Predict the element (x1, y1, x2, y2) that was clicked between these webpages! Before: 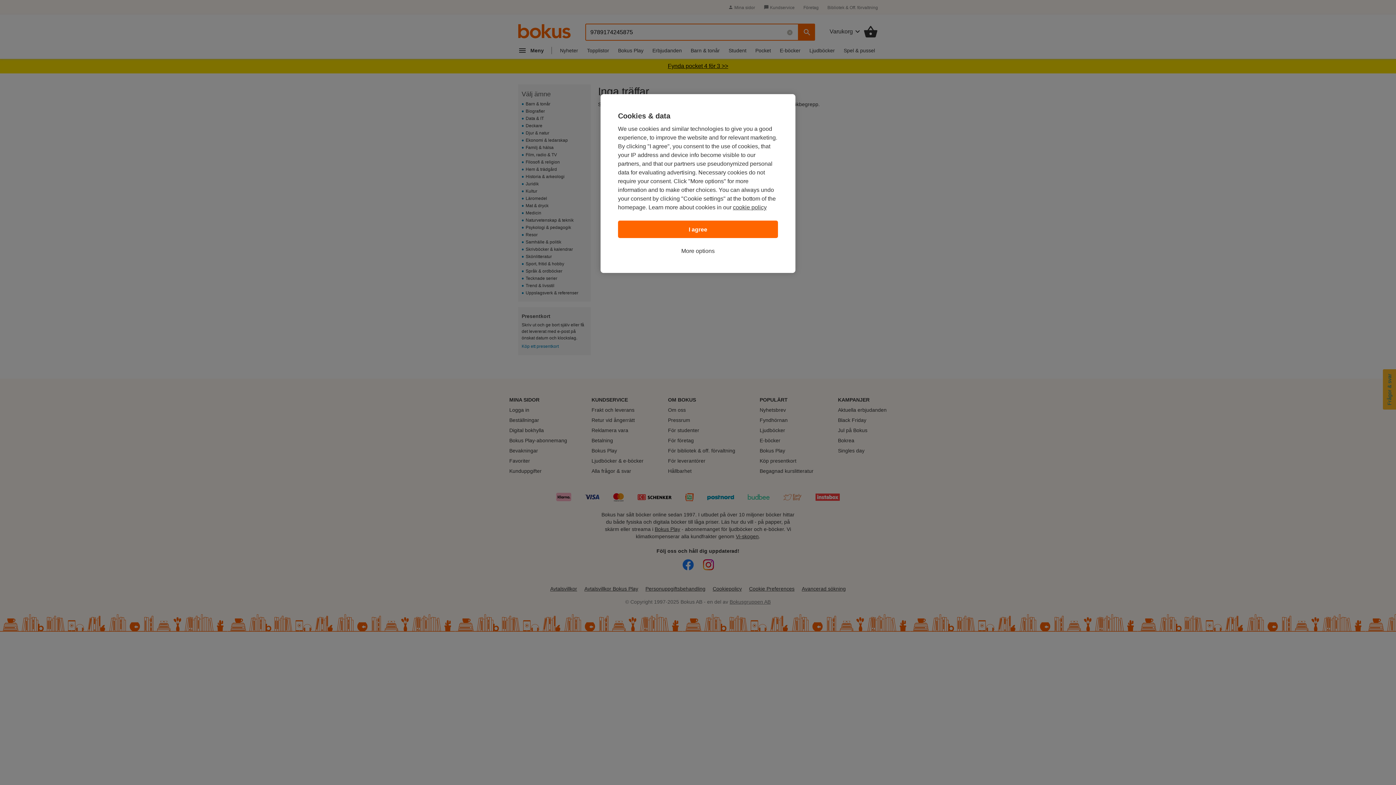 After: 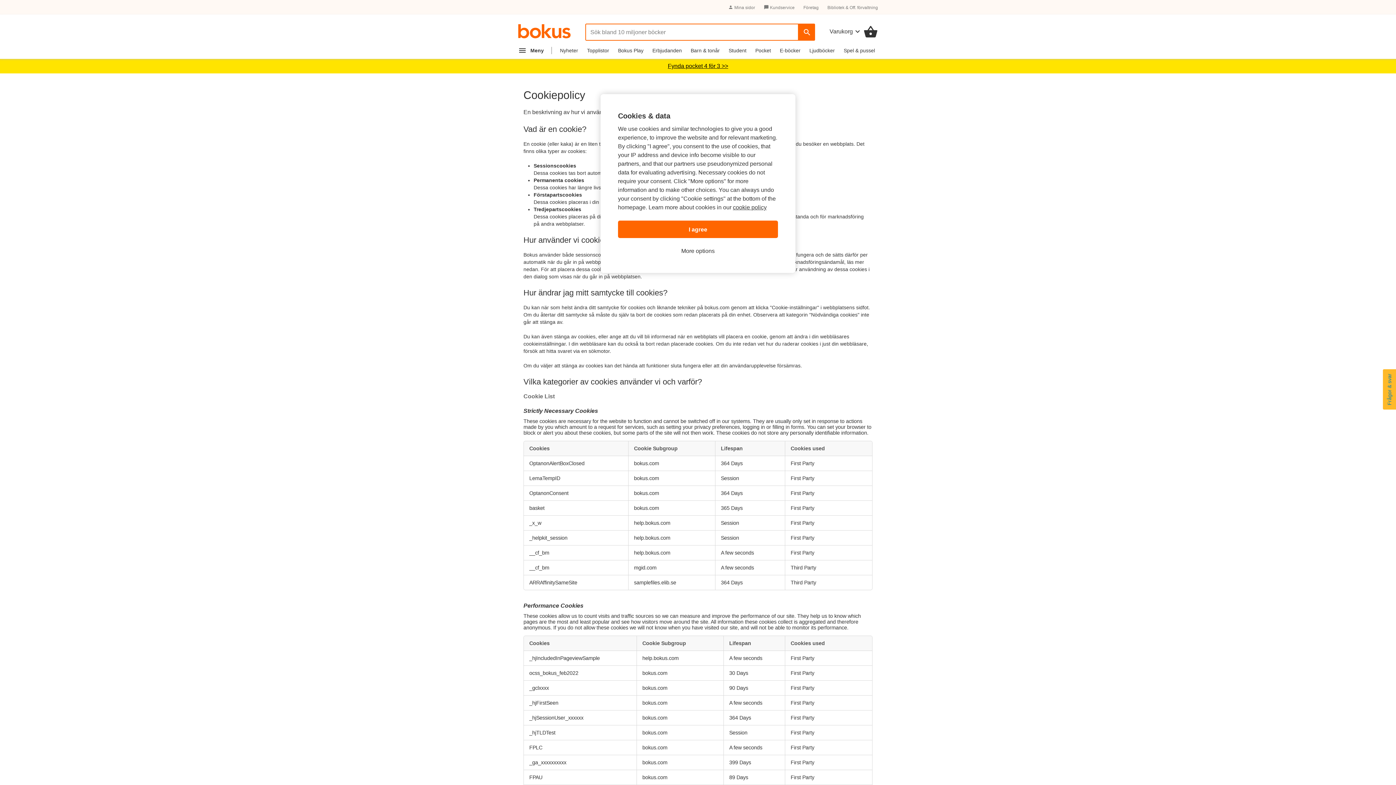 Action: bbox: (733, 204, 766, 210) label: cookie policy